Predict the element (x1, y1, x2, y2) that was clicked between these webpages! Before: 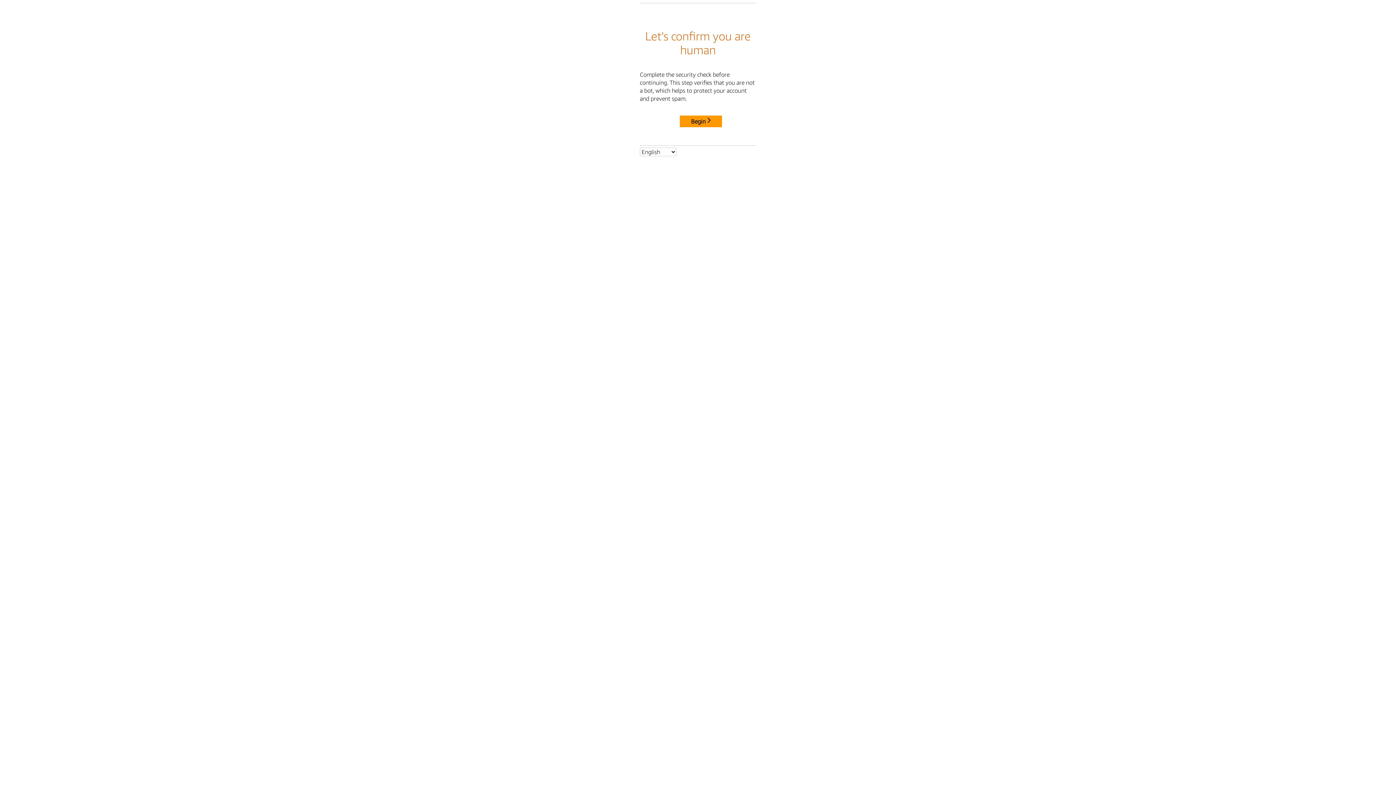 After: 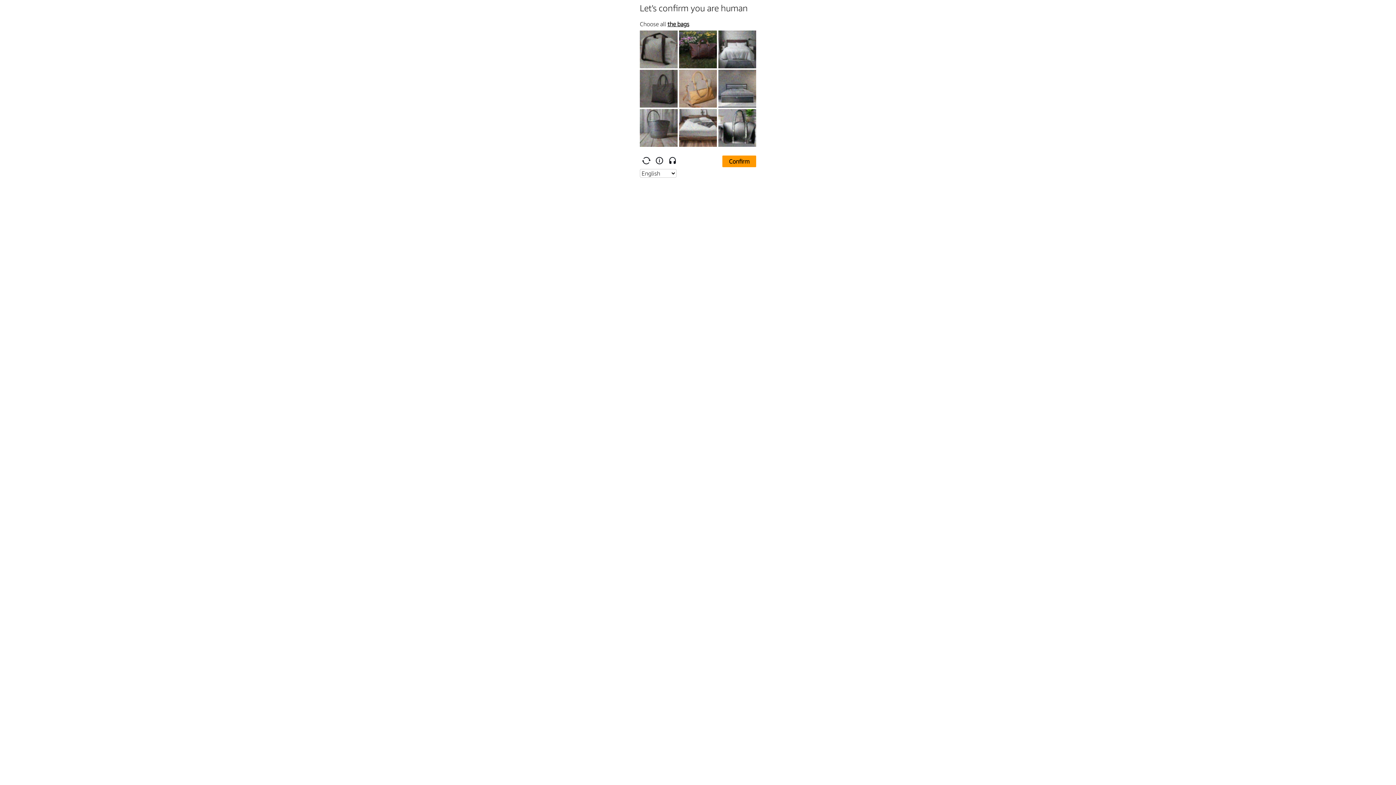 Action: label: Begin bbox: (680, 115, 722, 127)